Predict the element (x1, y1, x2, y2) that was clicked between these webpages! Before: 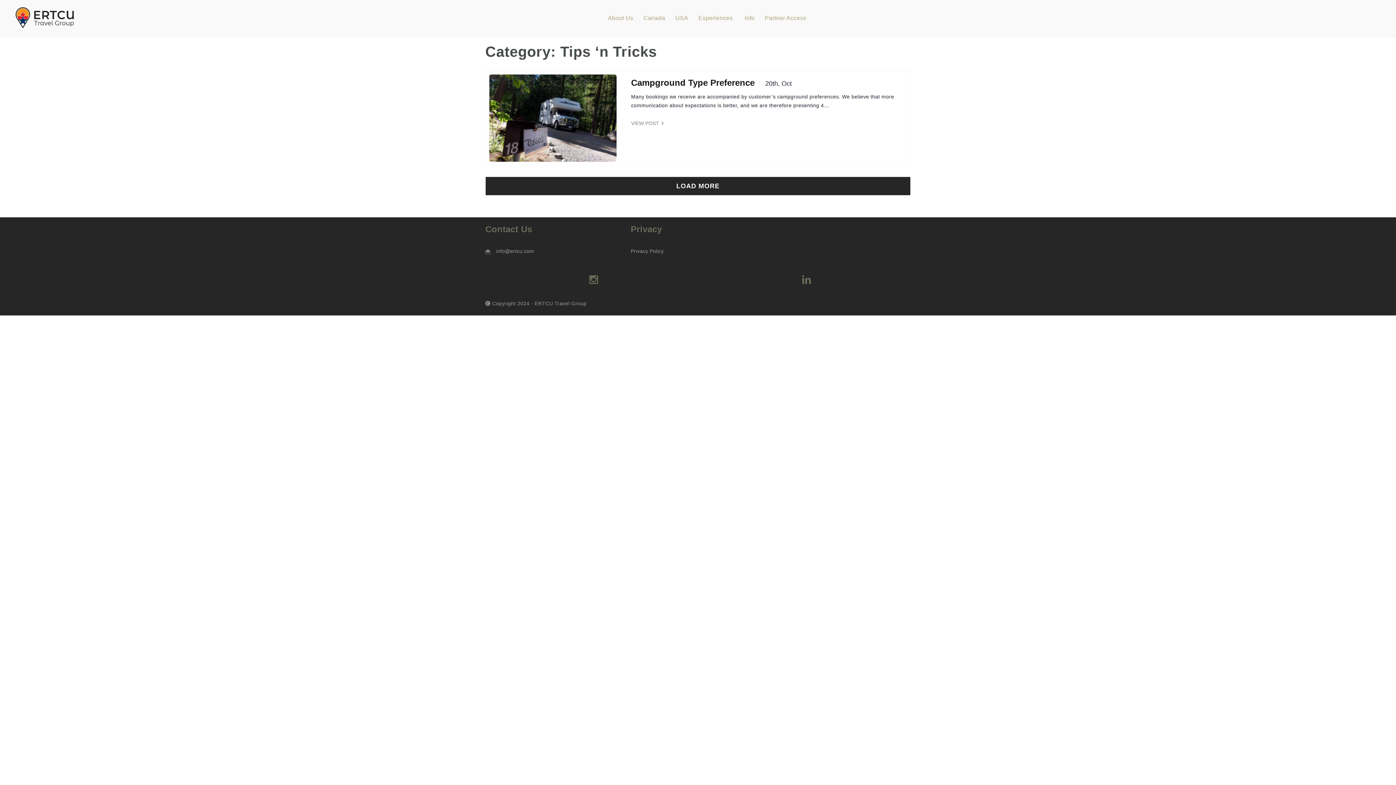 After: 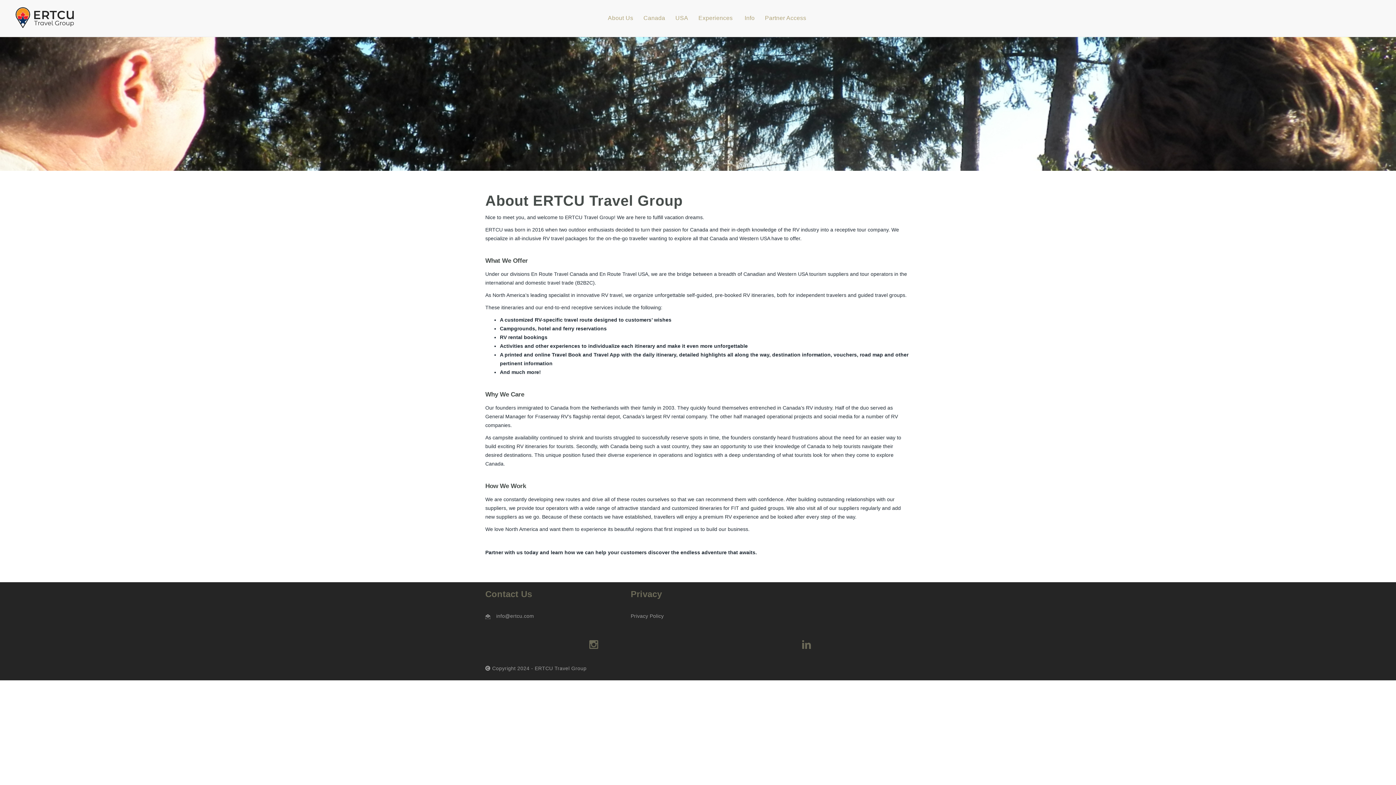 Action: bbox: (608, 14, 633, 37) label: About Us